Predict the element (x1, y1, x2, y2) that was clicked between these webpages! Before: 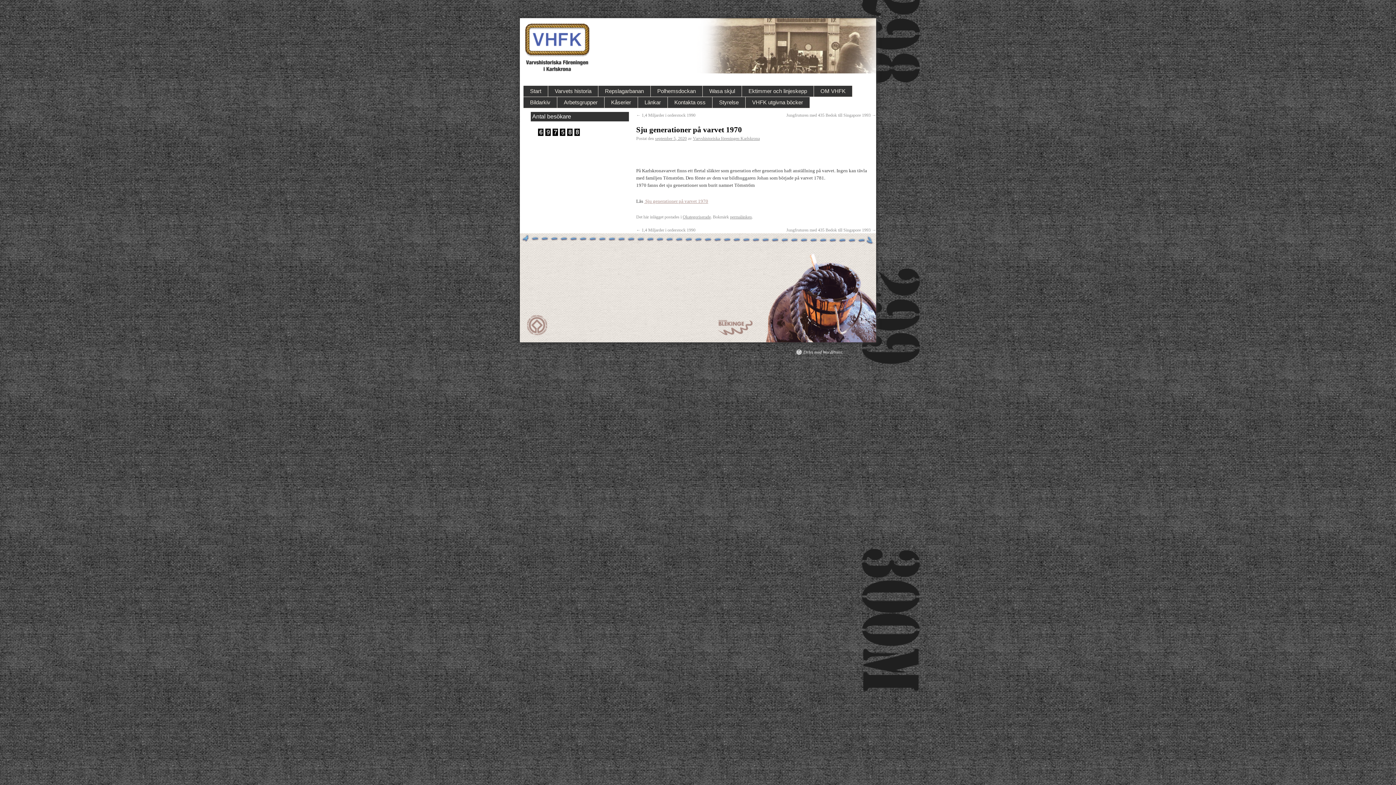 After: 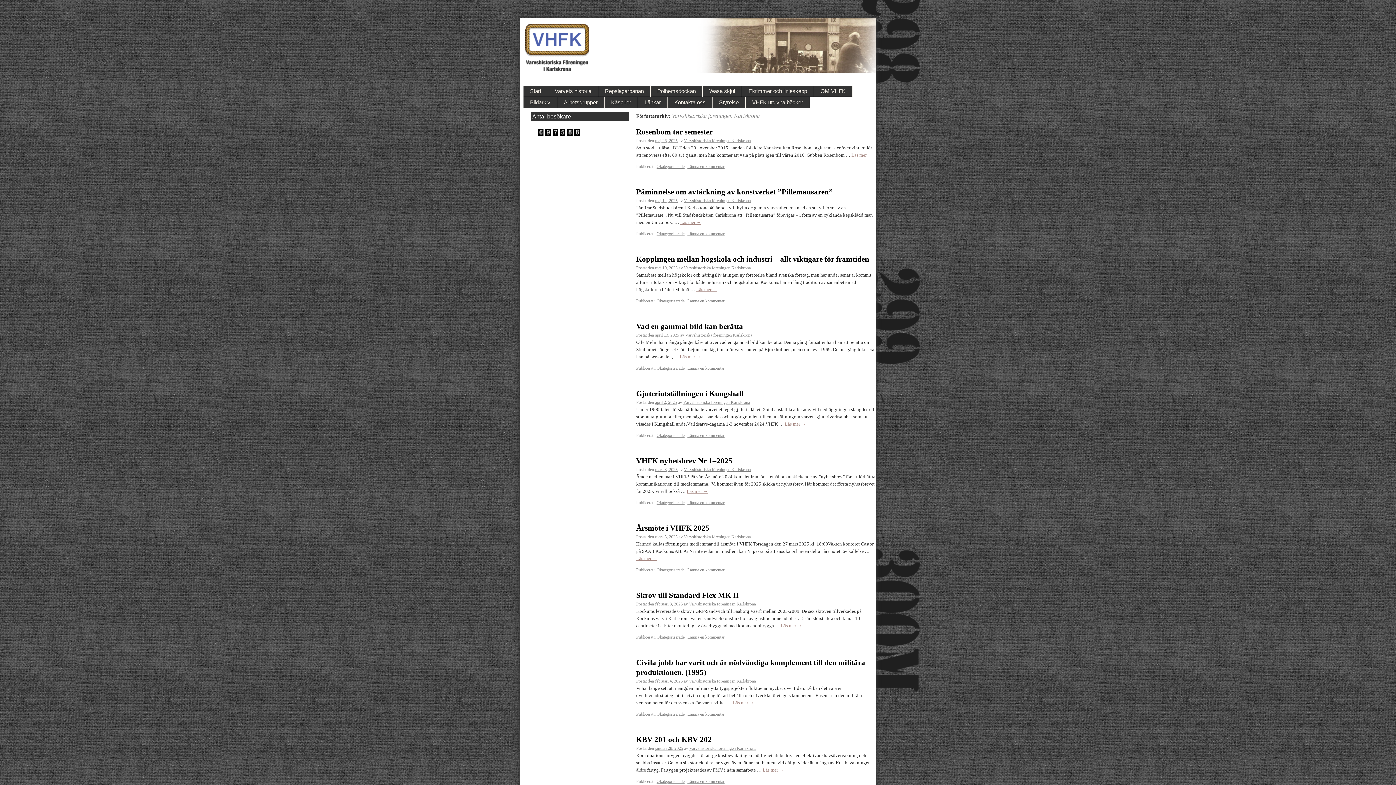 Action: bbox: (693, 136, 760, 141) label: Varvshistoriska föreningen Karlskrona